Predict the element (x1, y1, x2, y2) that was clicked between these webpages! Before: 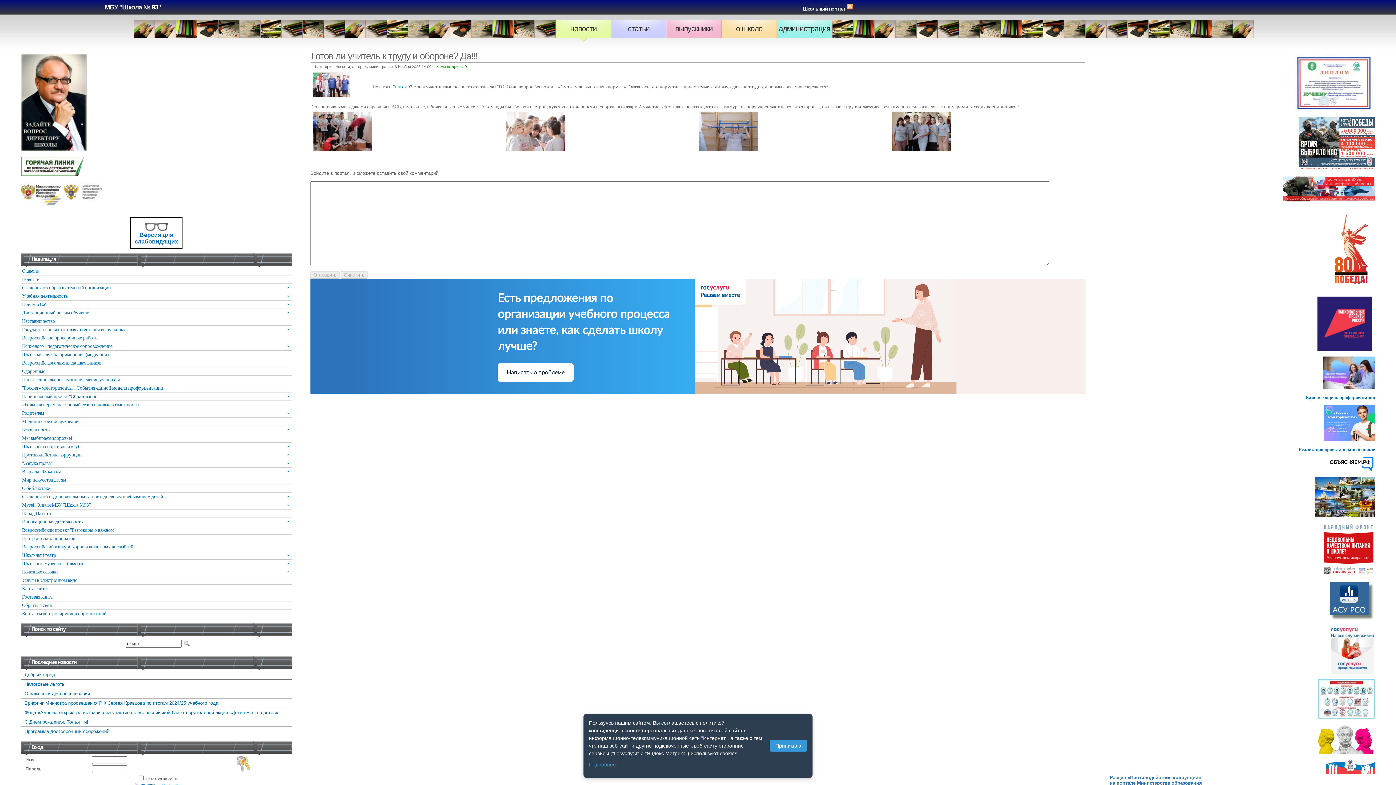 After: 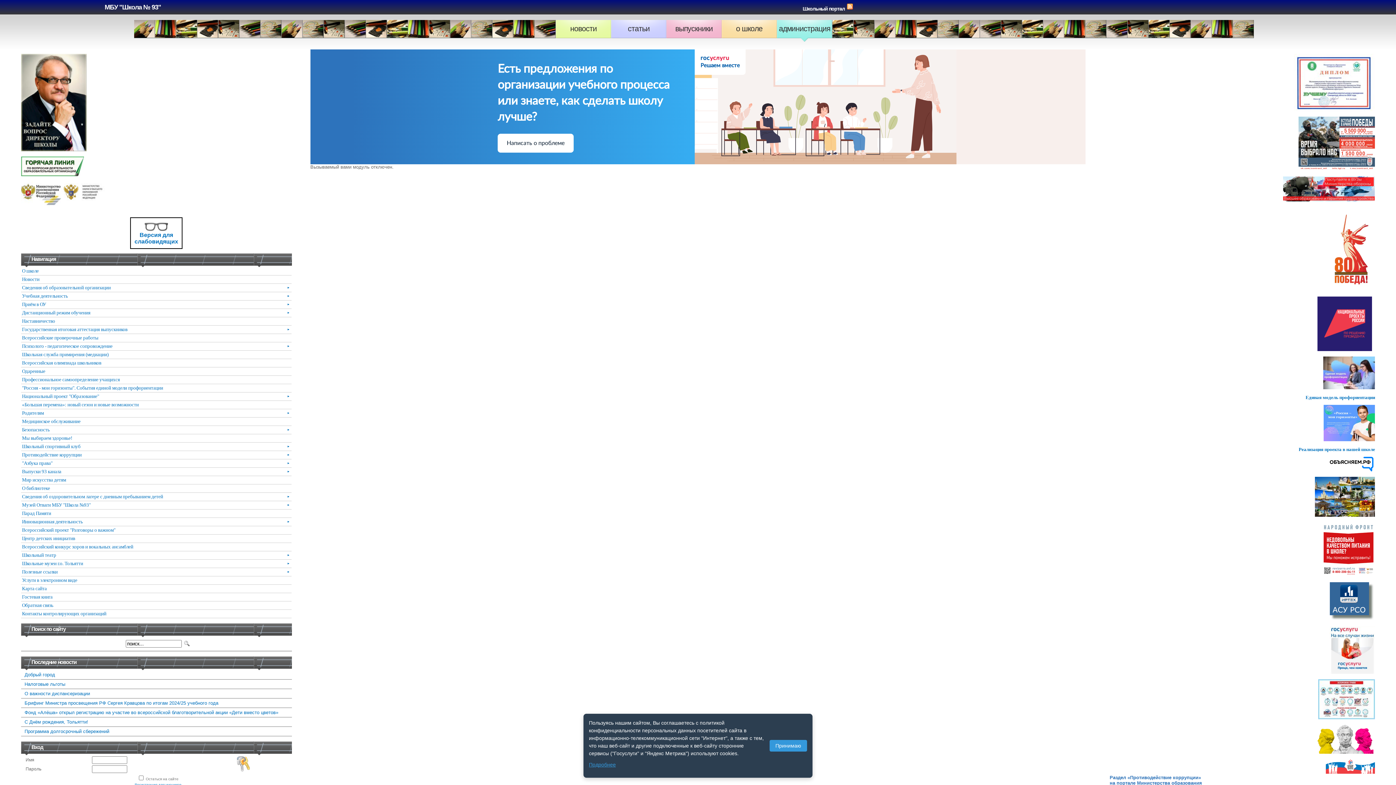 Action: label: администрация bbox: (777, 20, 832, 41)